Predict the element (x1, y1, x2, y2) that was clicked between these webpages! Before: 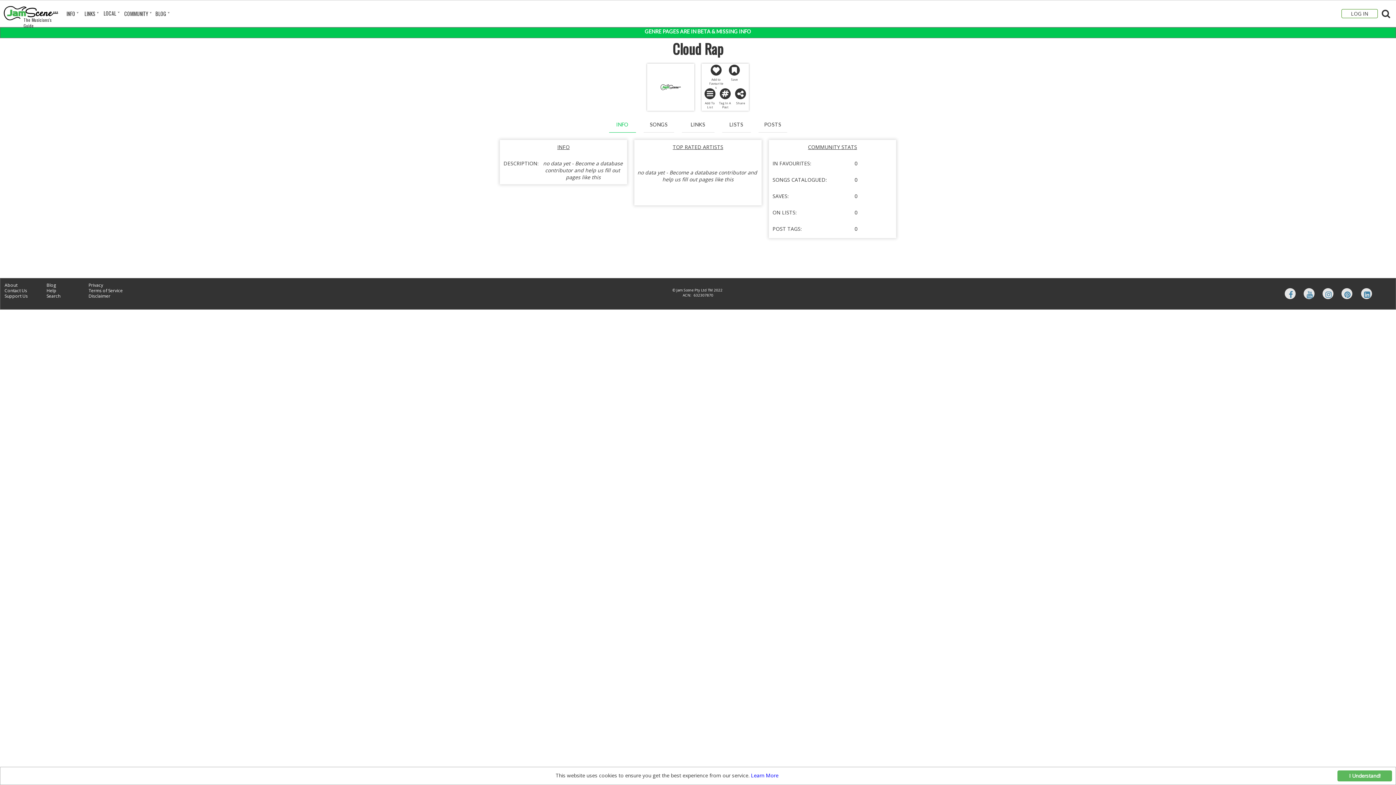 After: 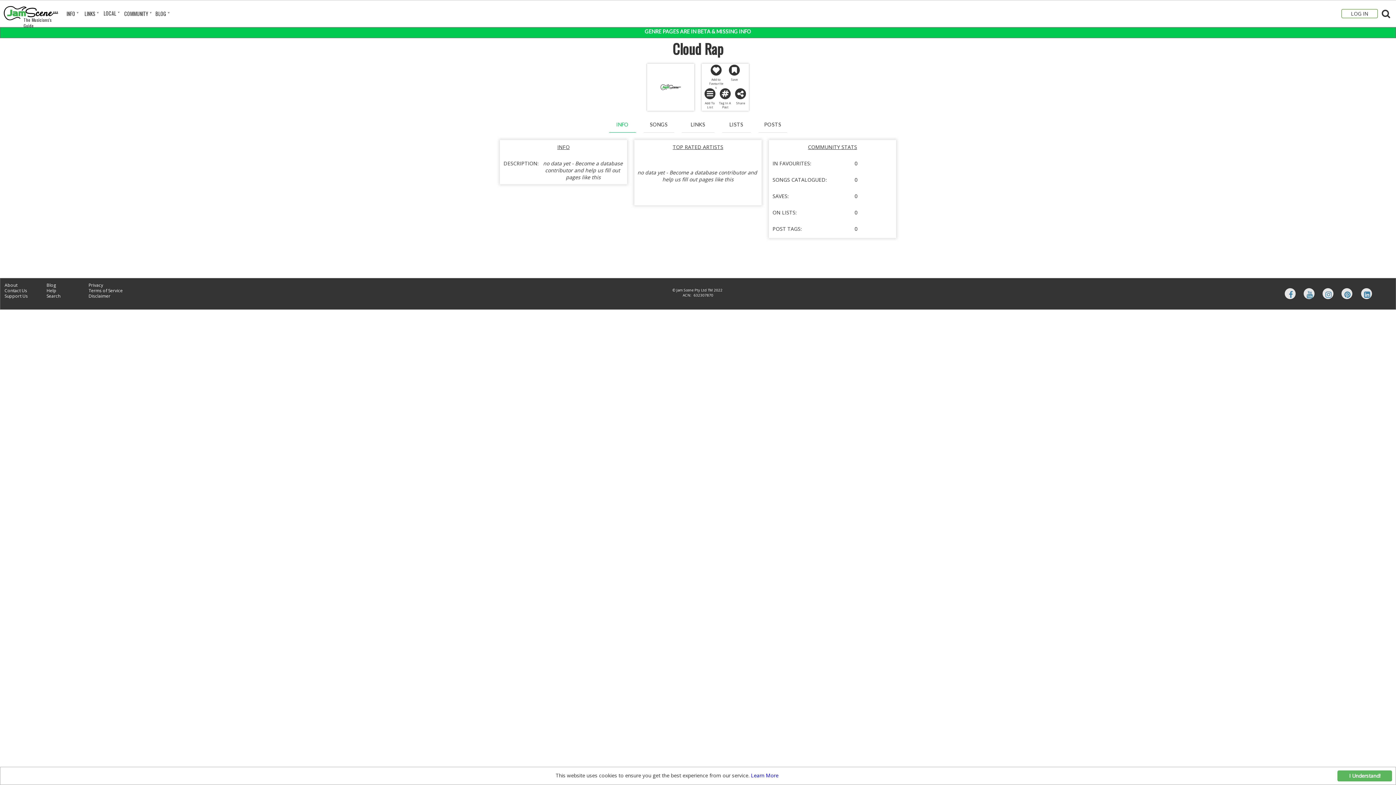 Action: bbox: (730, 66, 738, 73)